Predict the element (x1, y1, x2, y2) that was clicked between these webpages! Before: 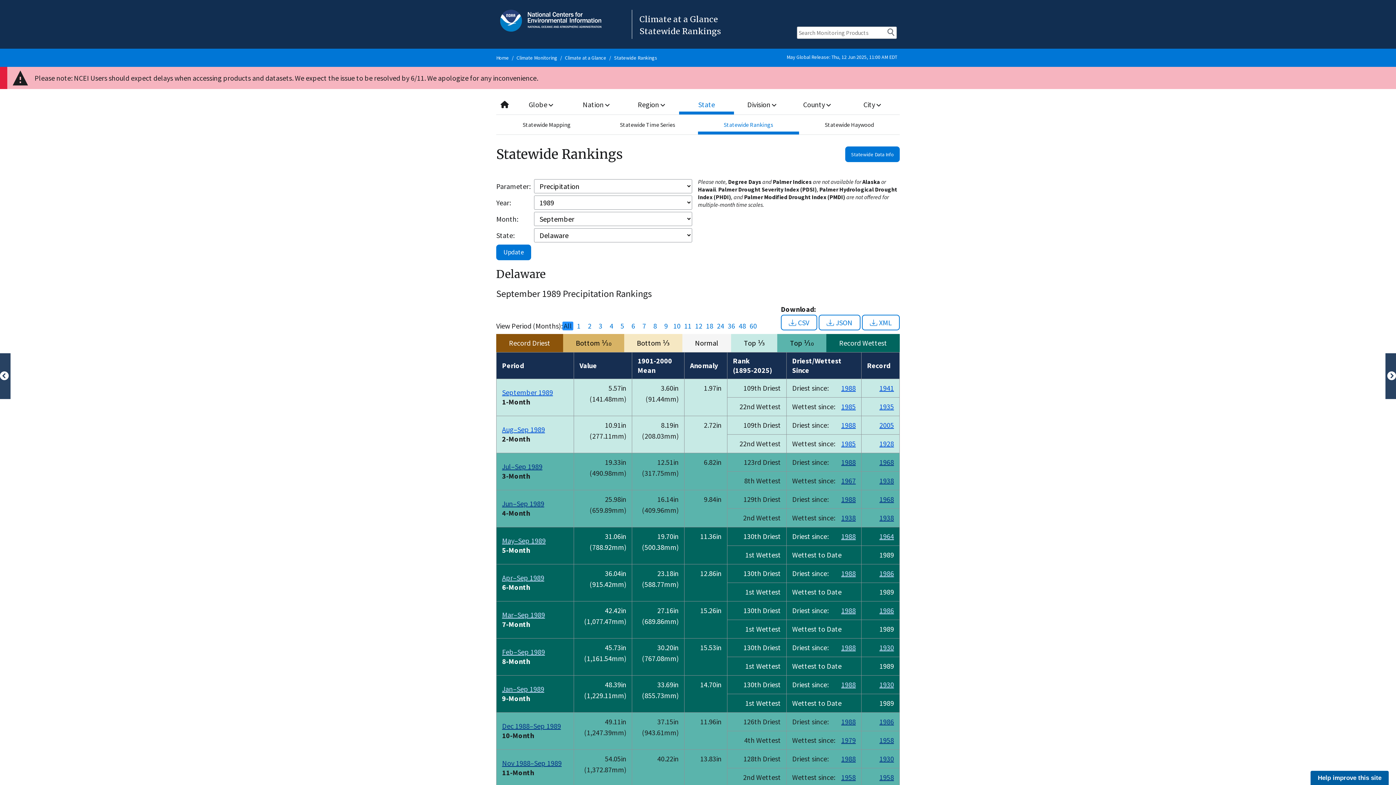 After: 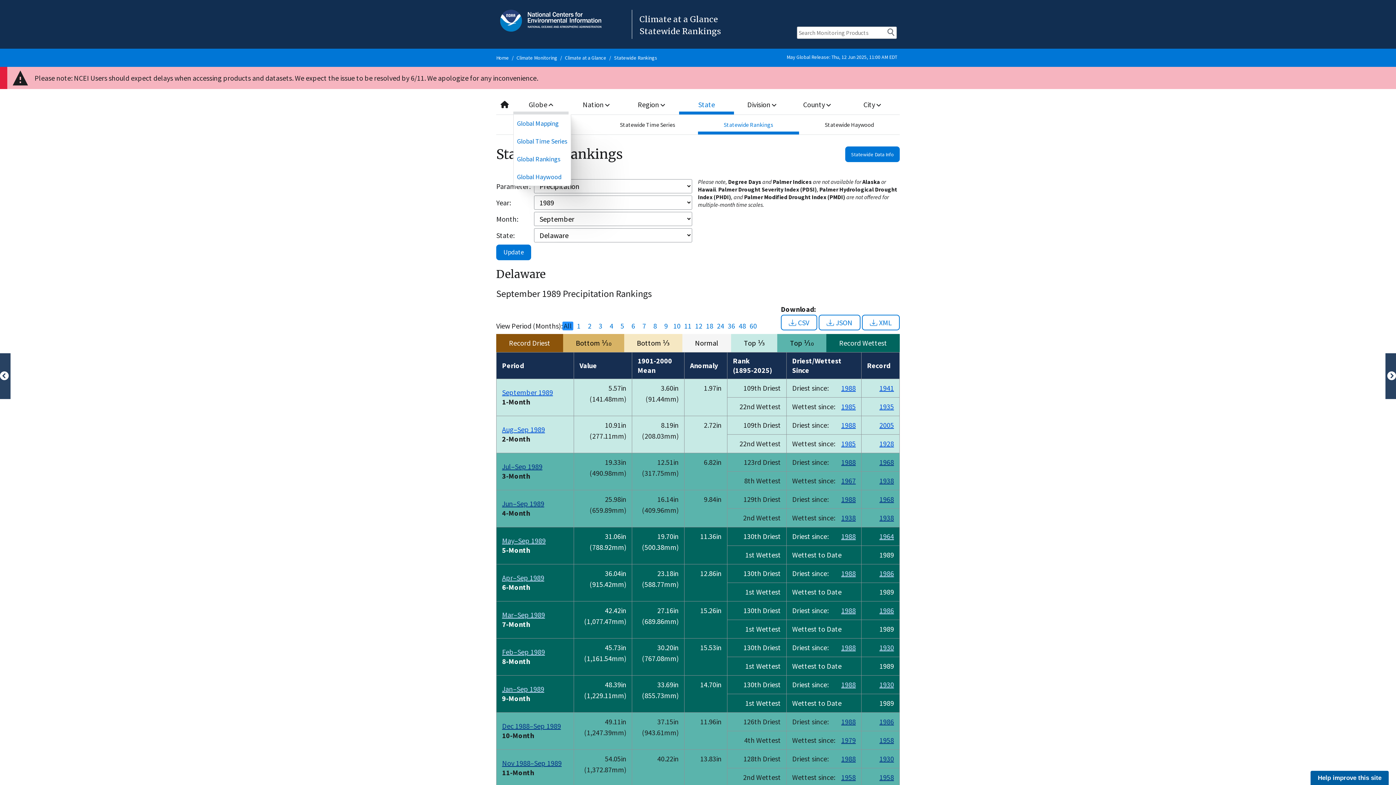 Action: label: Globe  bbox: (513, 94, 568, 114)